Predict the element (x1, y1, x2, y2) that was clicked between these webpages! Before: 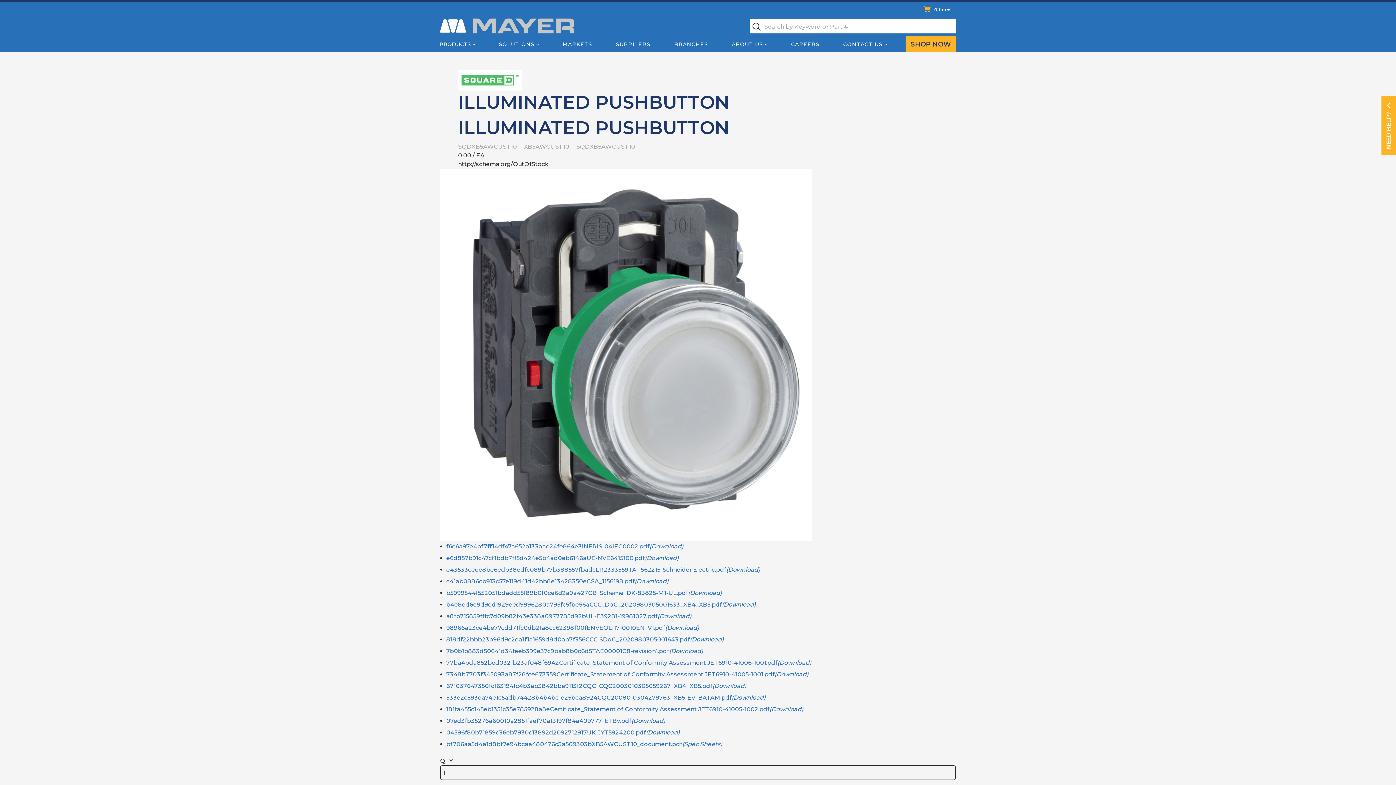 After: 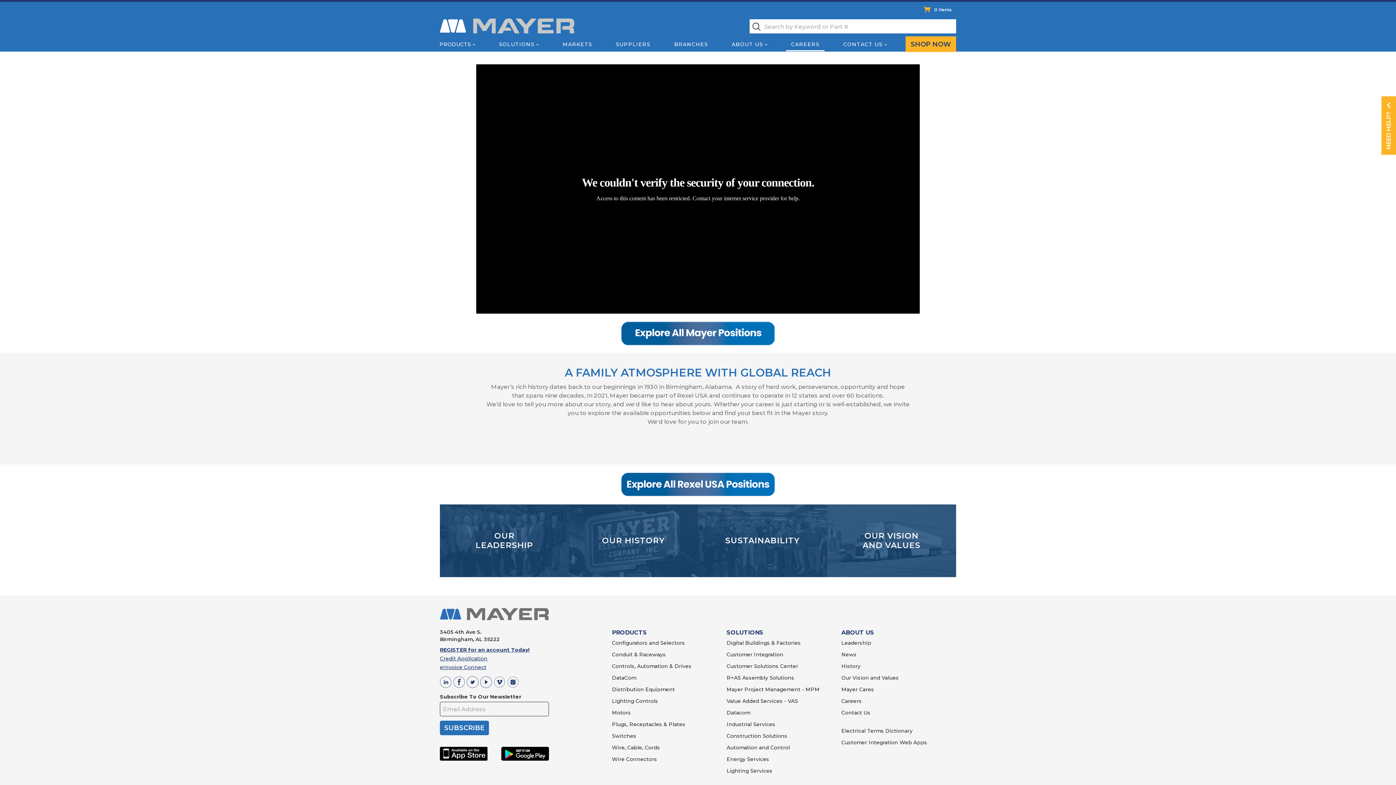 Action: bbox: (791, 36, 819, 52) label: CAREERS